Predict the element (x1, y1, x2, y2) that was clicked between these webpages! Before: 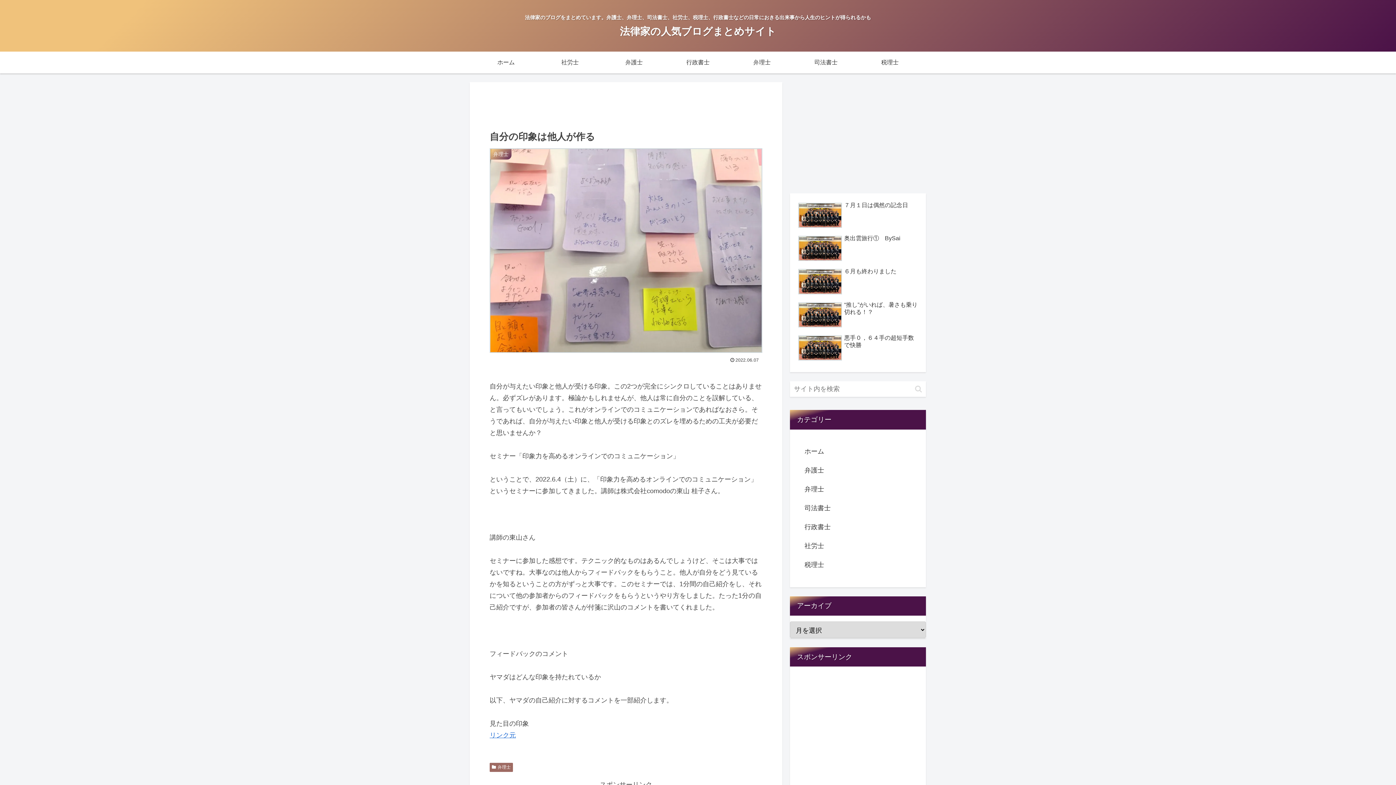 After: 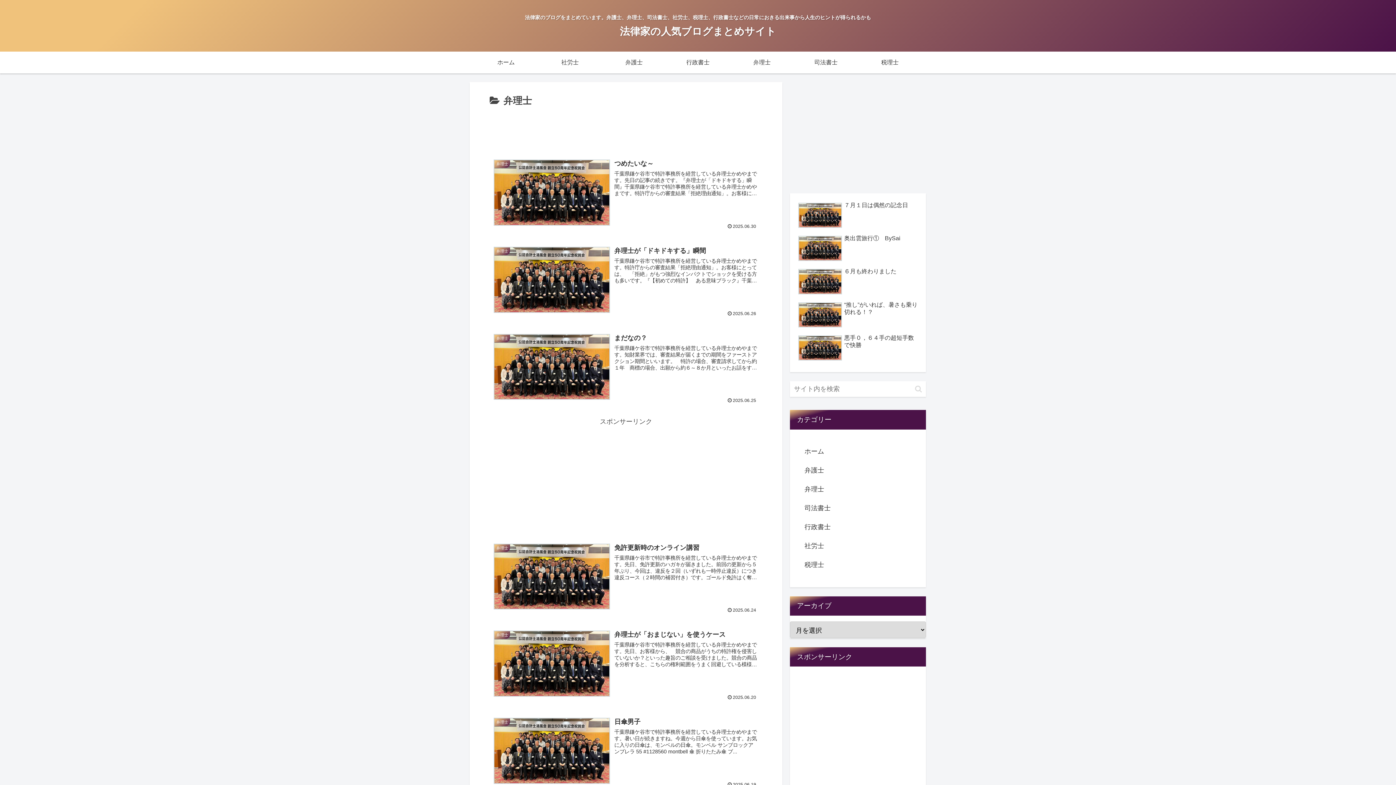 Action: label: 弁理士 bbox: (489, 763, 513, 772)